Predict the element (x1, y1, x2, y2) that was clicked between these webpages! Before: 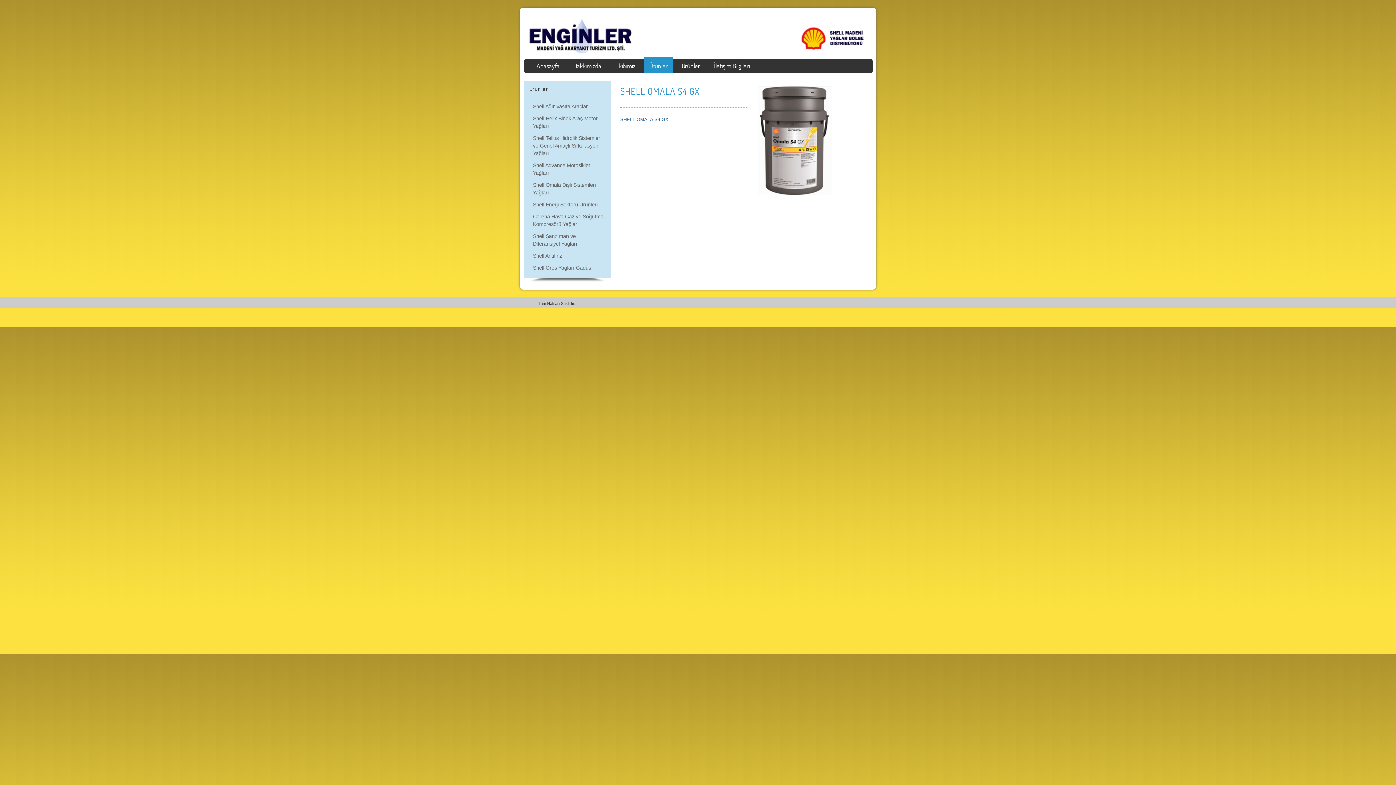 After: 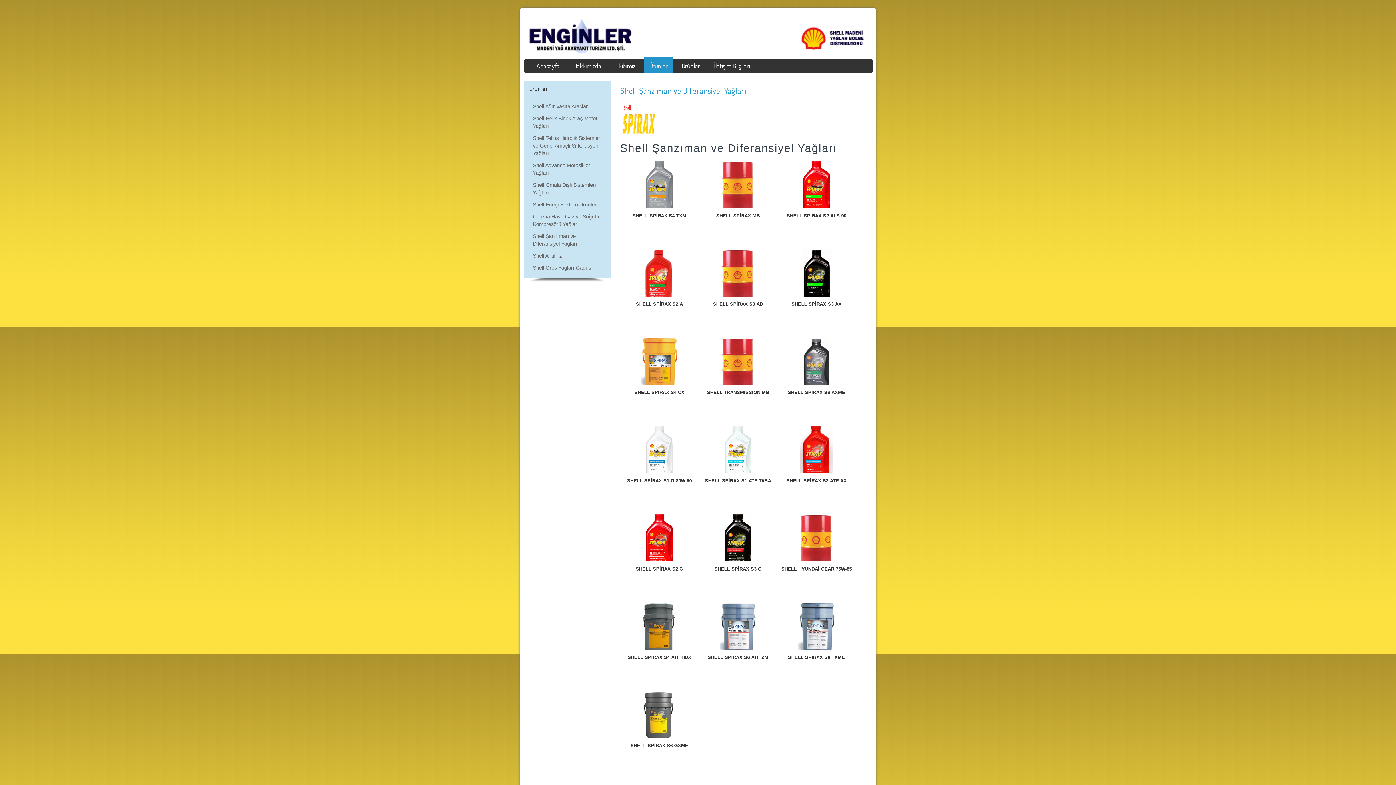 Action: label: Shell Şanzıman ve Diferansiyel Yağları bbox: (529, 230, 605, 250)